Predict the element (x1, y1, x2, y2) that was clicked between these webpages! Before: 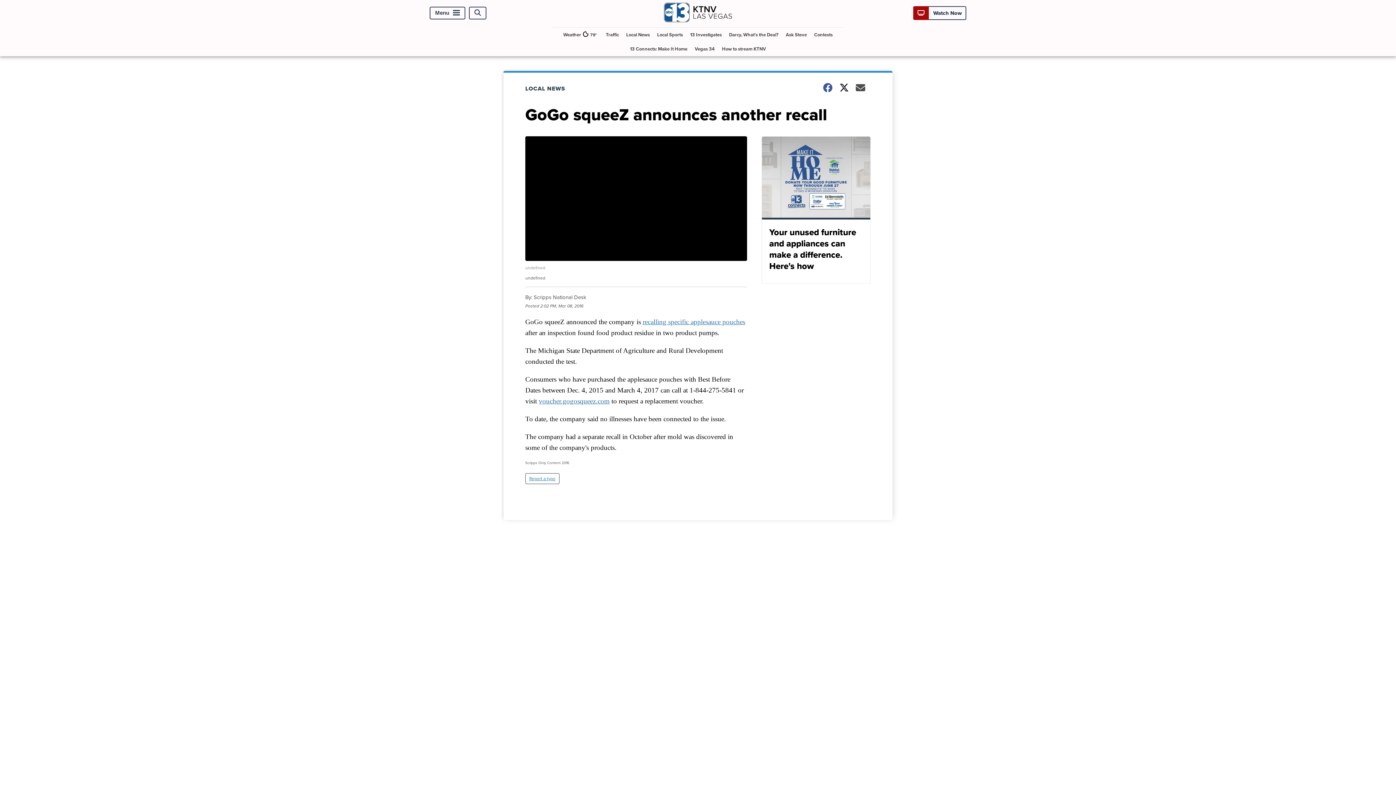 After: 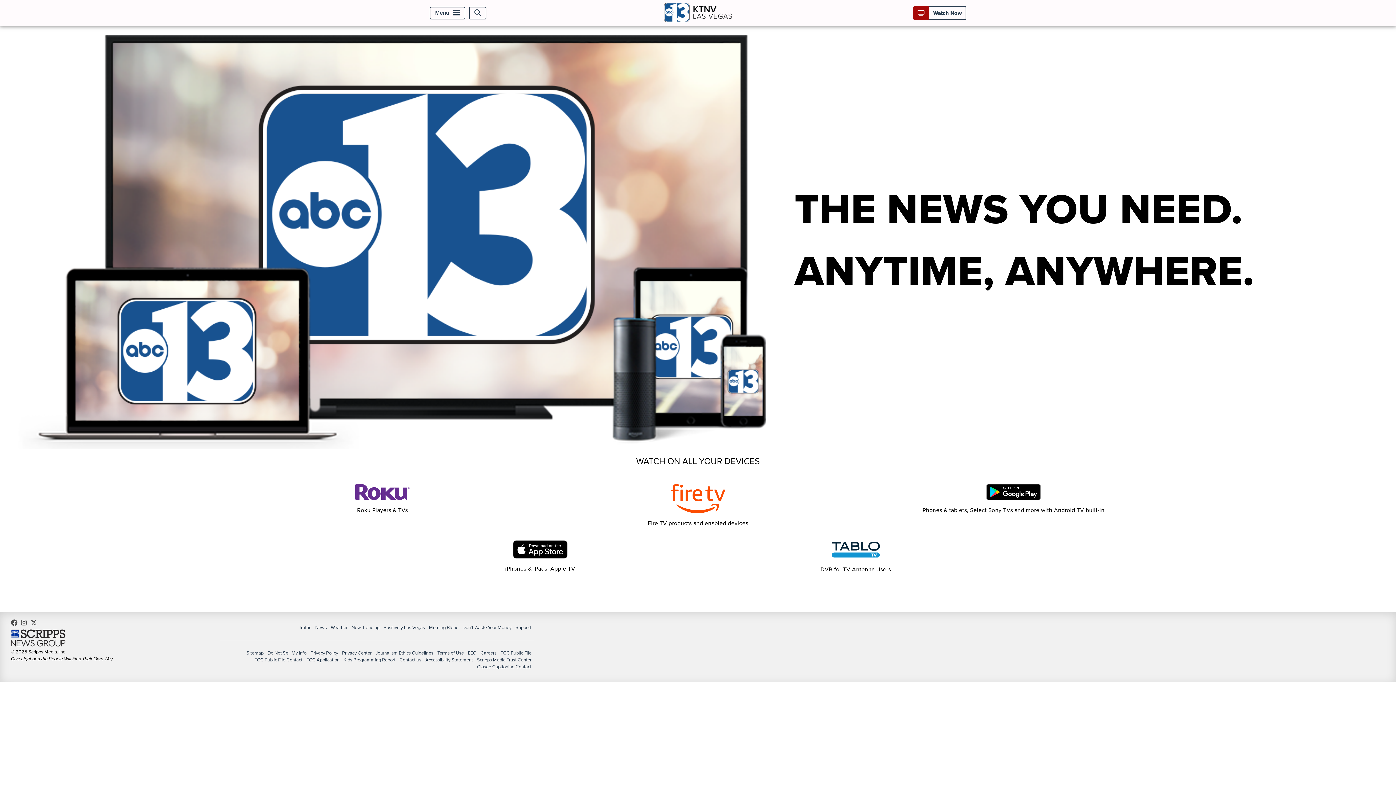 Action: label: How to stream KTNV bbox: (719, 41, 769, 56)